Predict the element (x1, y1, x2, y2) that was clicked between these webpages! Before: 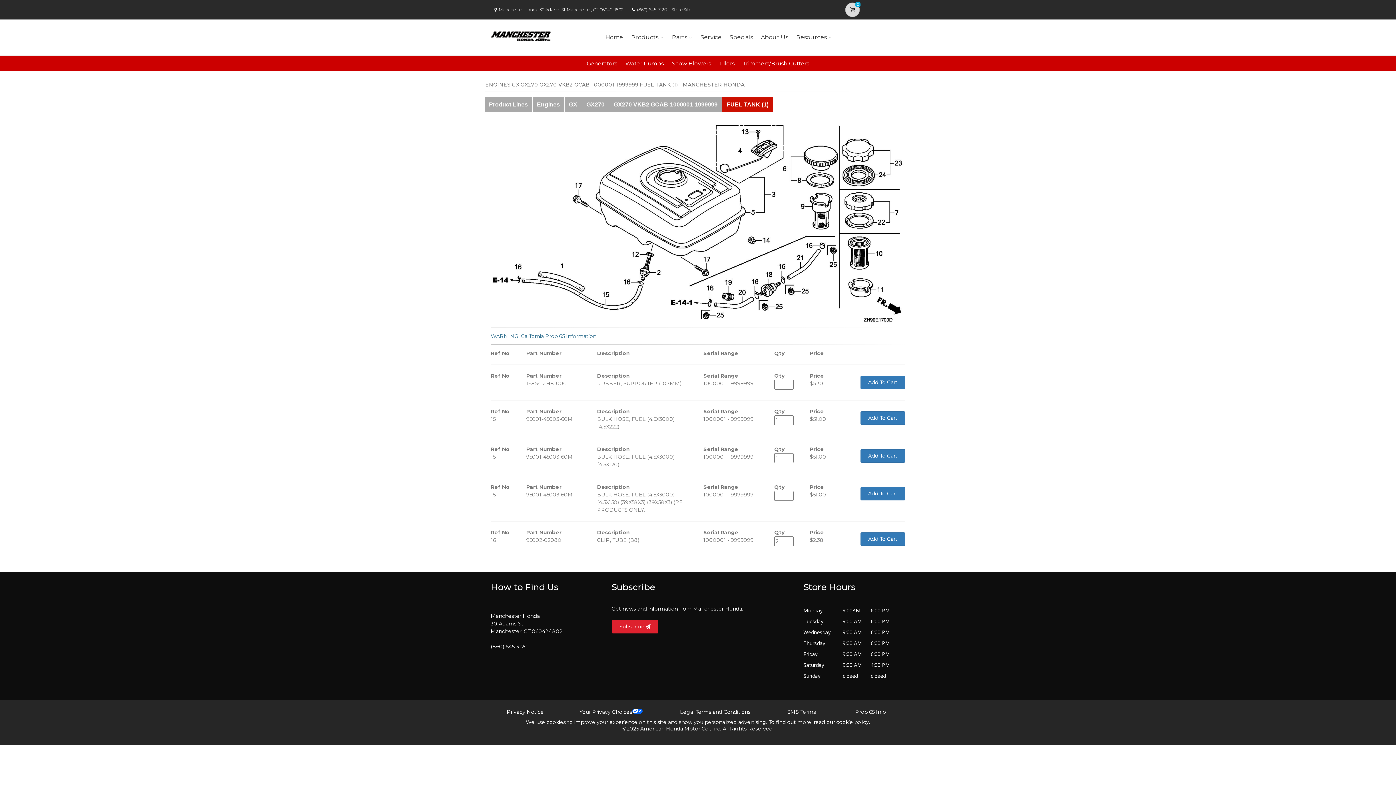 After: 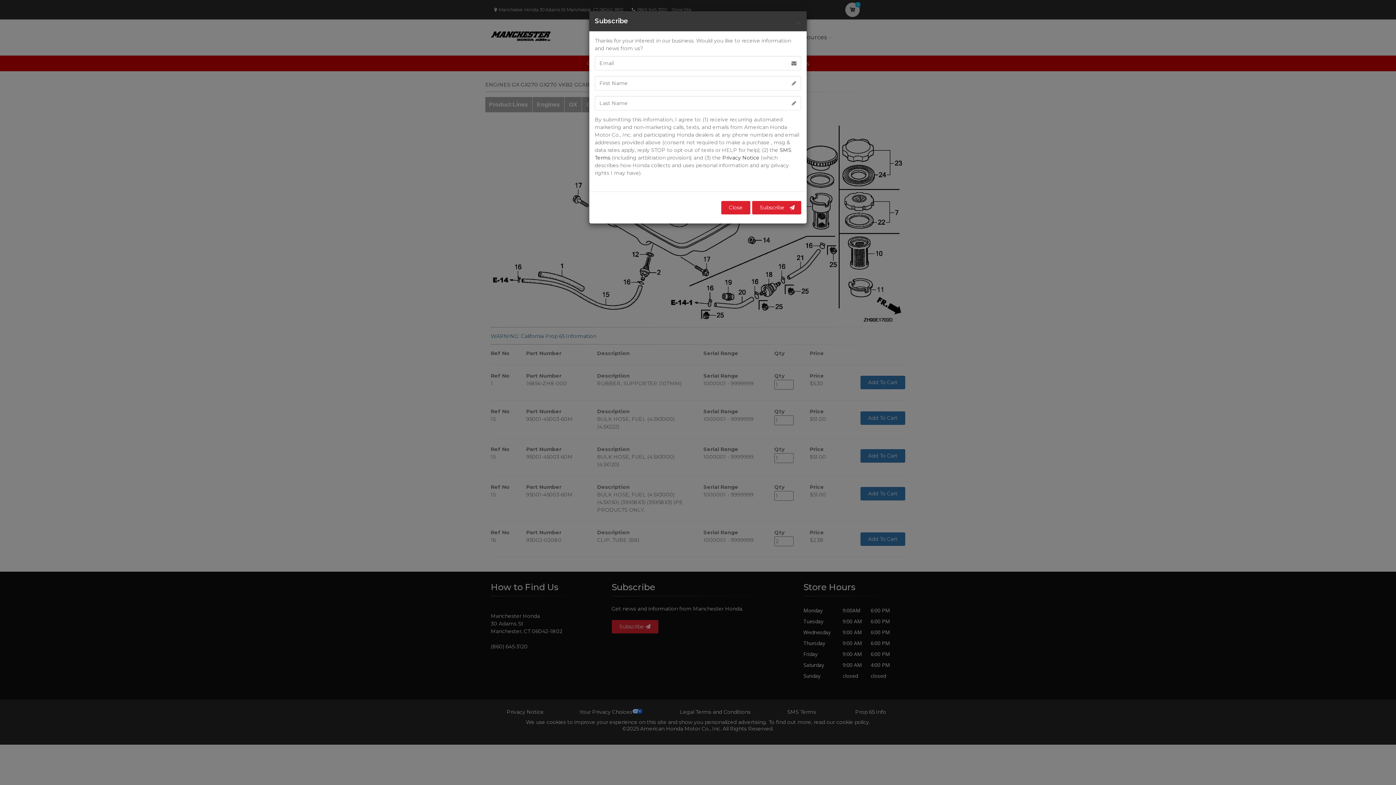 Action: label: Subscribe  bbox: (611, 620, 658, 633)